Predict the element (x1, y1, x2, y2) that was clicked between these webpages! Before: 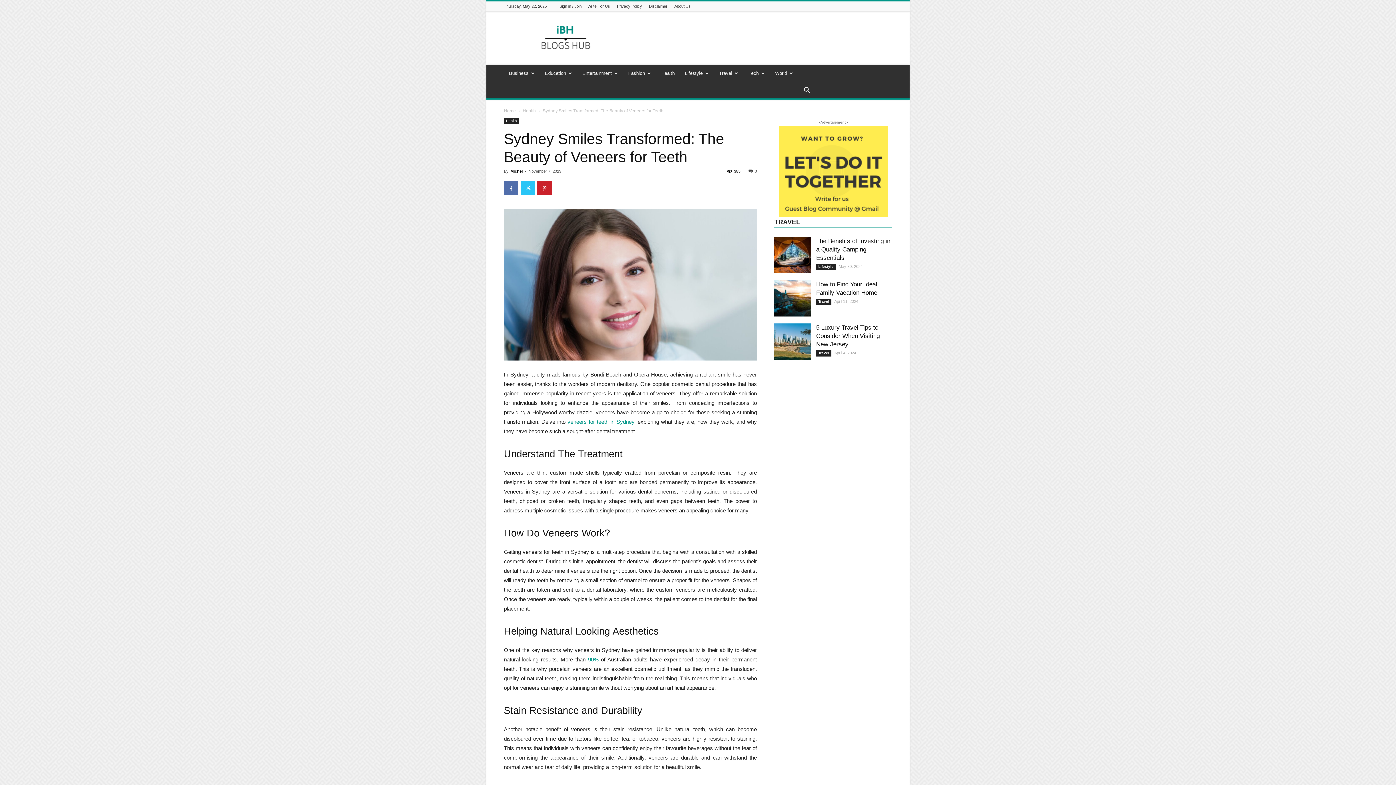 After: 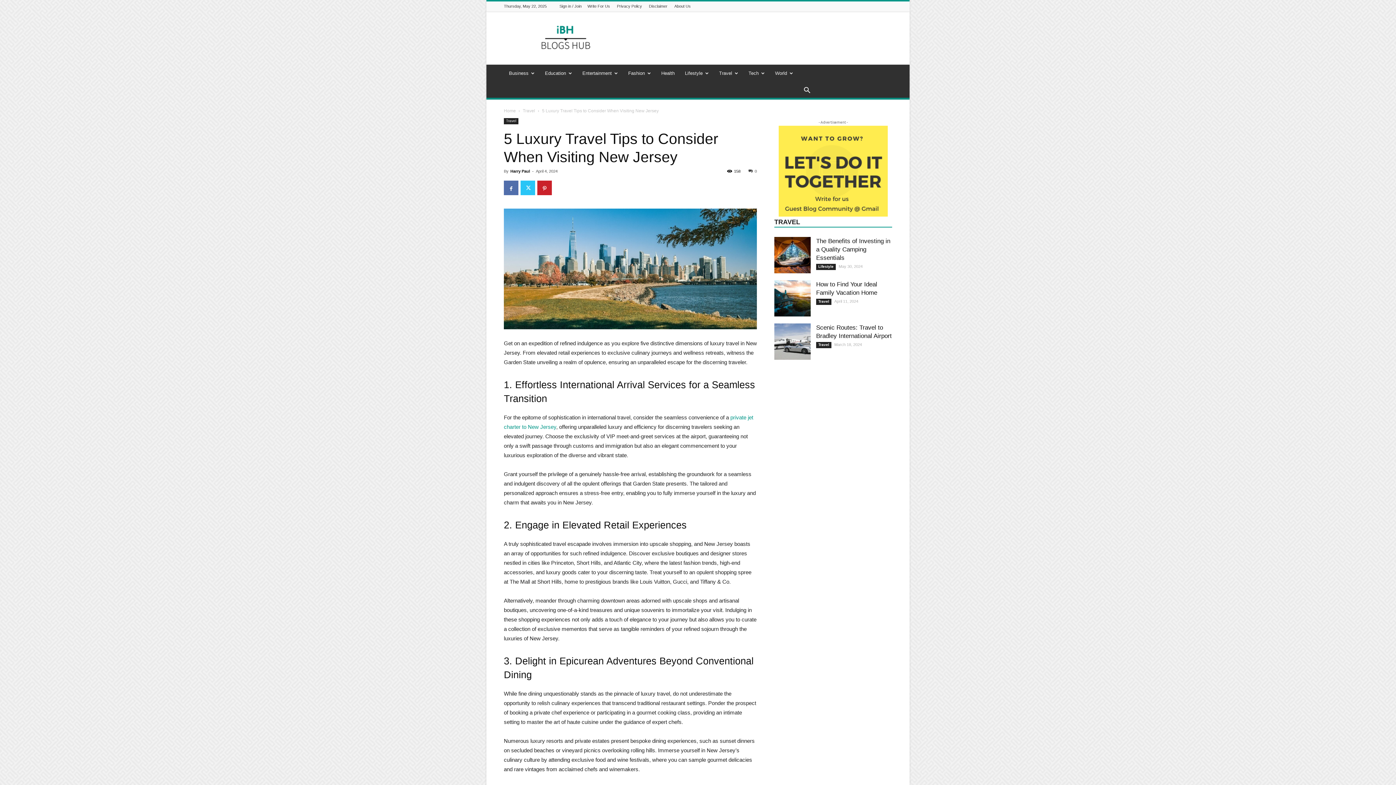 Action: bbox: (816, 324, 880, 348) label: 5 Luxury Travel Tips to Consider When Visiting New Jersey